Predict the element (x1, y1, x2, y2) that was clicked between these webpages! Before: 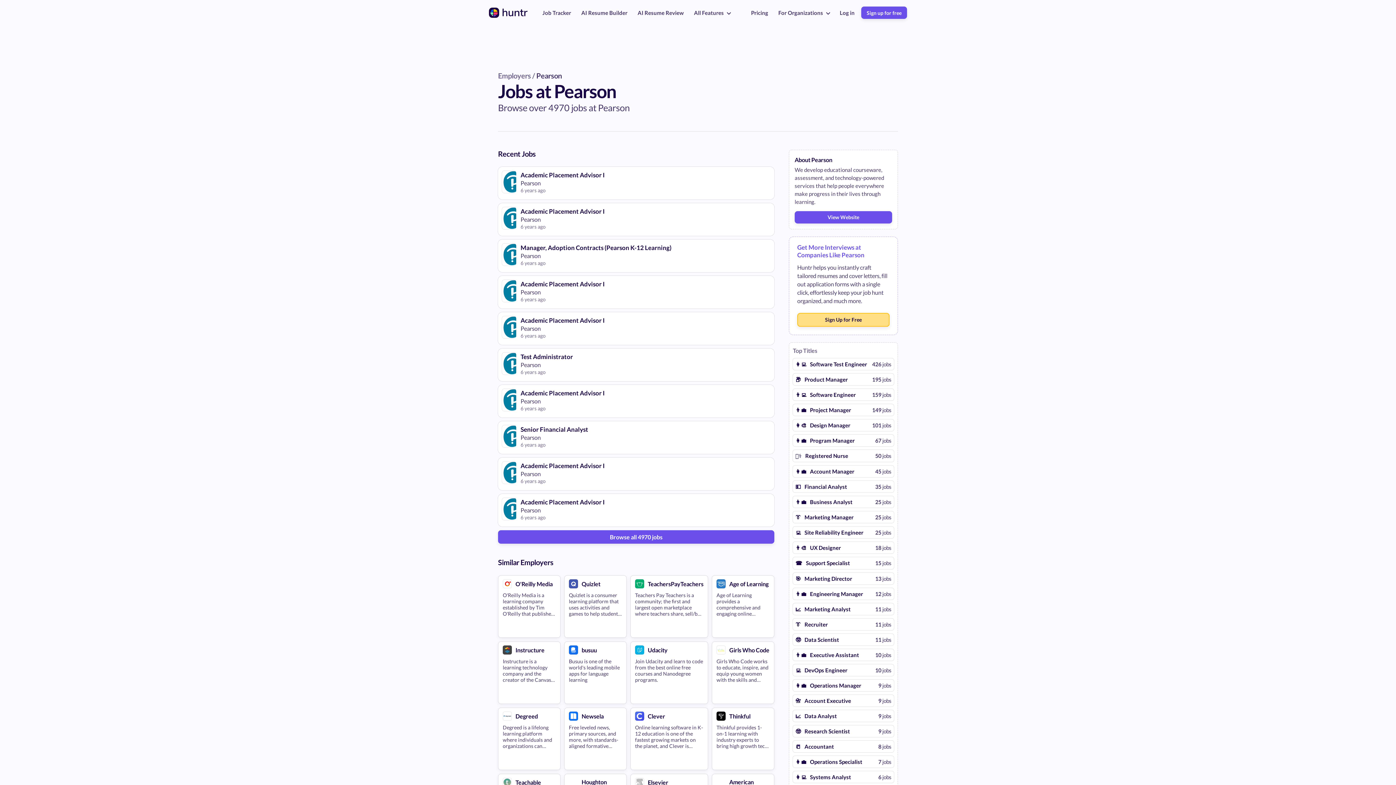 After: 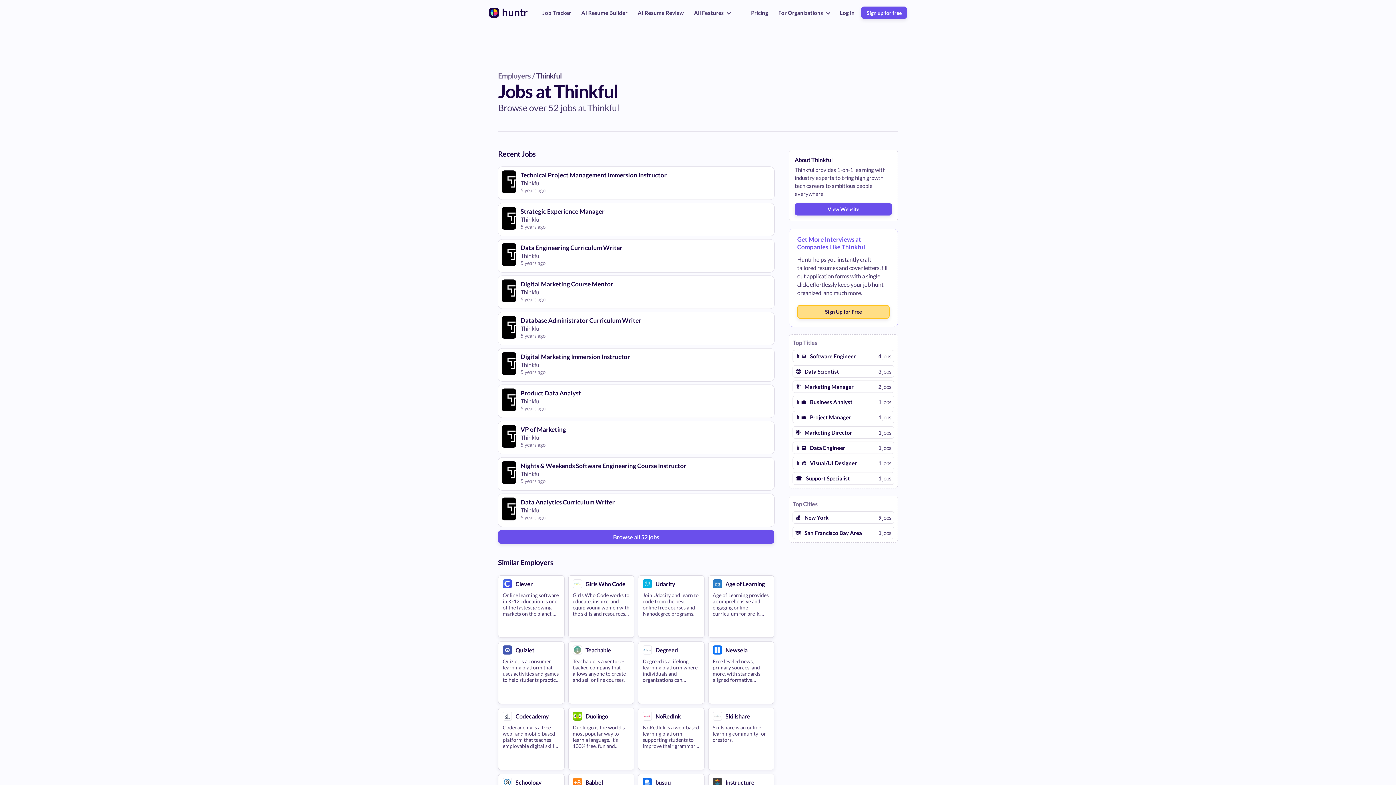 Action: label: Thinkful

Thinkful provides 1-on-1 learning with industry experts to bring high growth tech careers to ambitious people everywhere. bbox: (712, 707, 774, 770)